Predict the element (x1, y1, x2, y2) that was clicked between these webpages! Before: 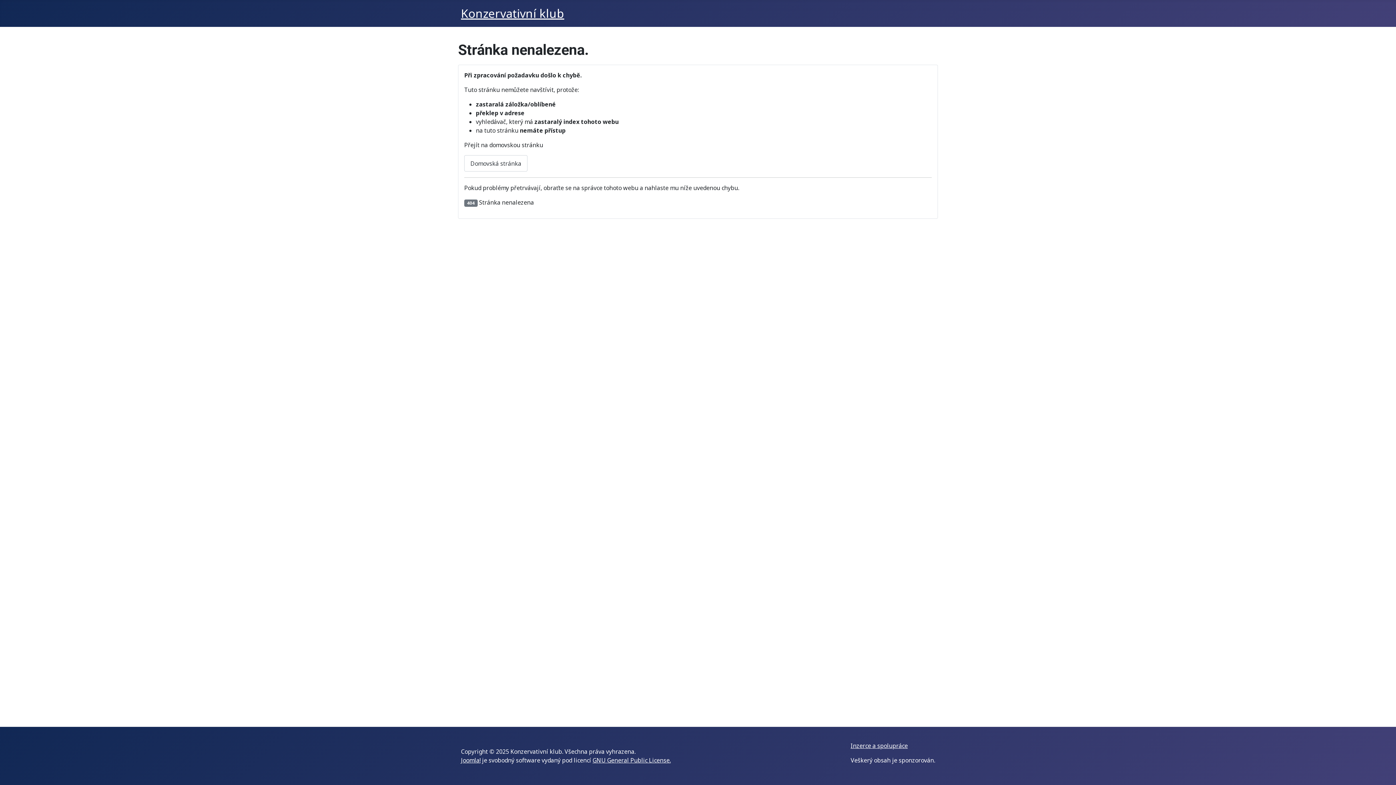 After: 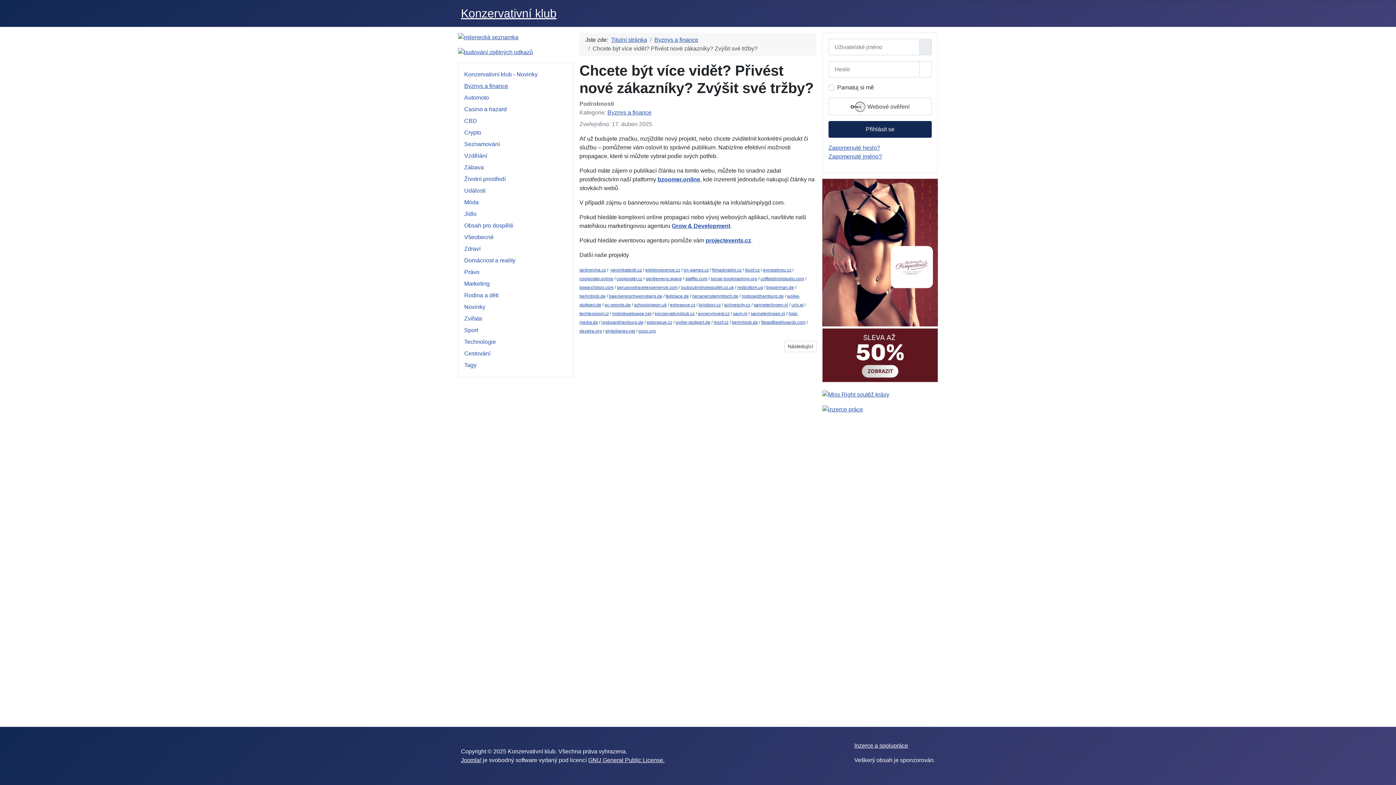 Action: bbox: (850, 742, 908, 750) label: Inzerce a spolupráce